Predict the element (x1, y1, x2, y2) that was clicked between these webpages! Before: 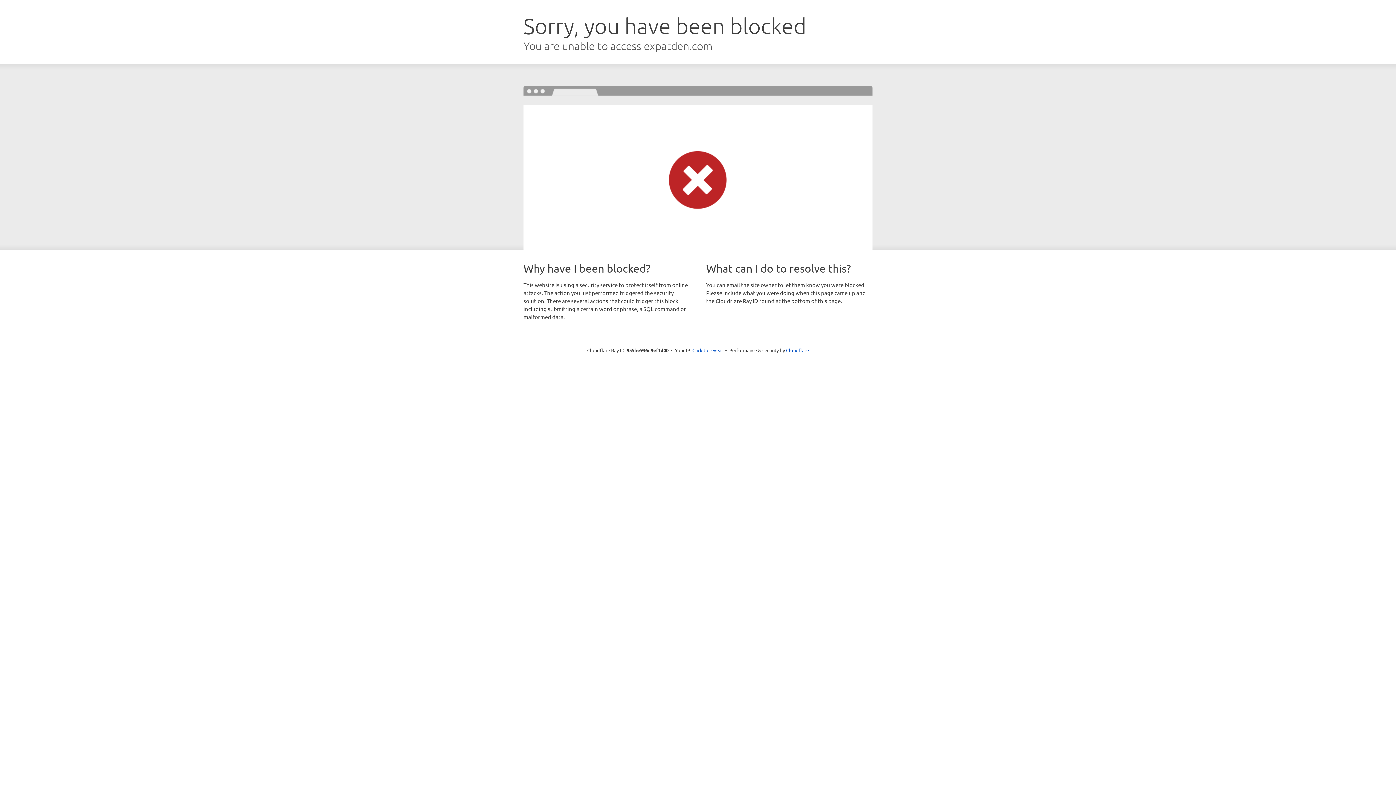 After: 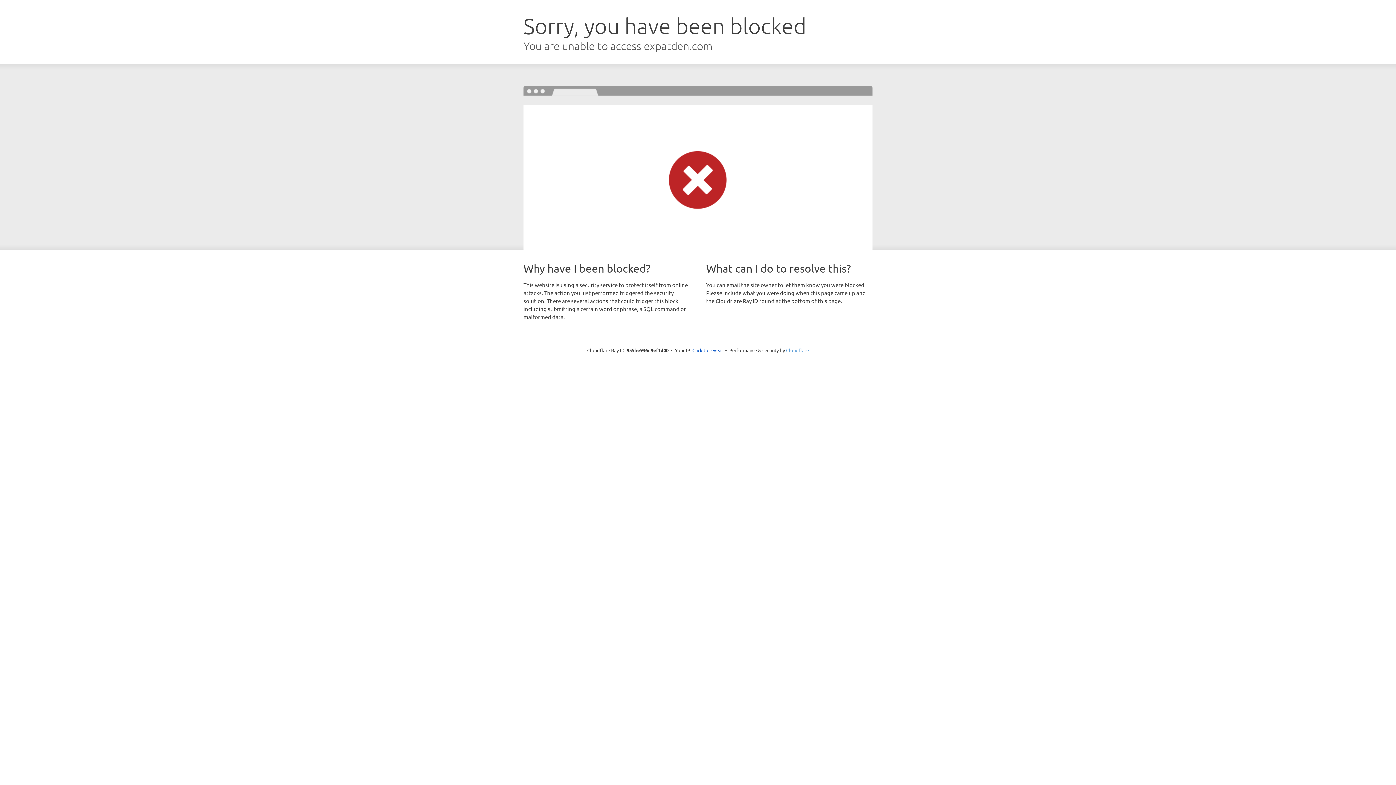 Action: bbox: (786, 347, 809, 353) label: Cloudflare